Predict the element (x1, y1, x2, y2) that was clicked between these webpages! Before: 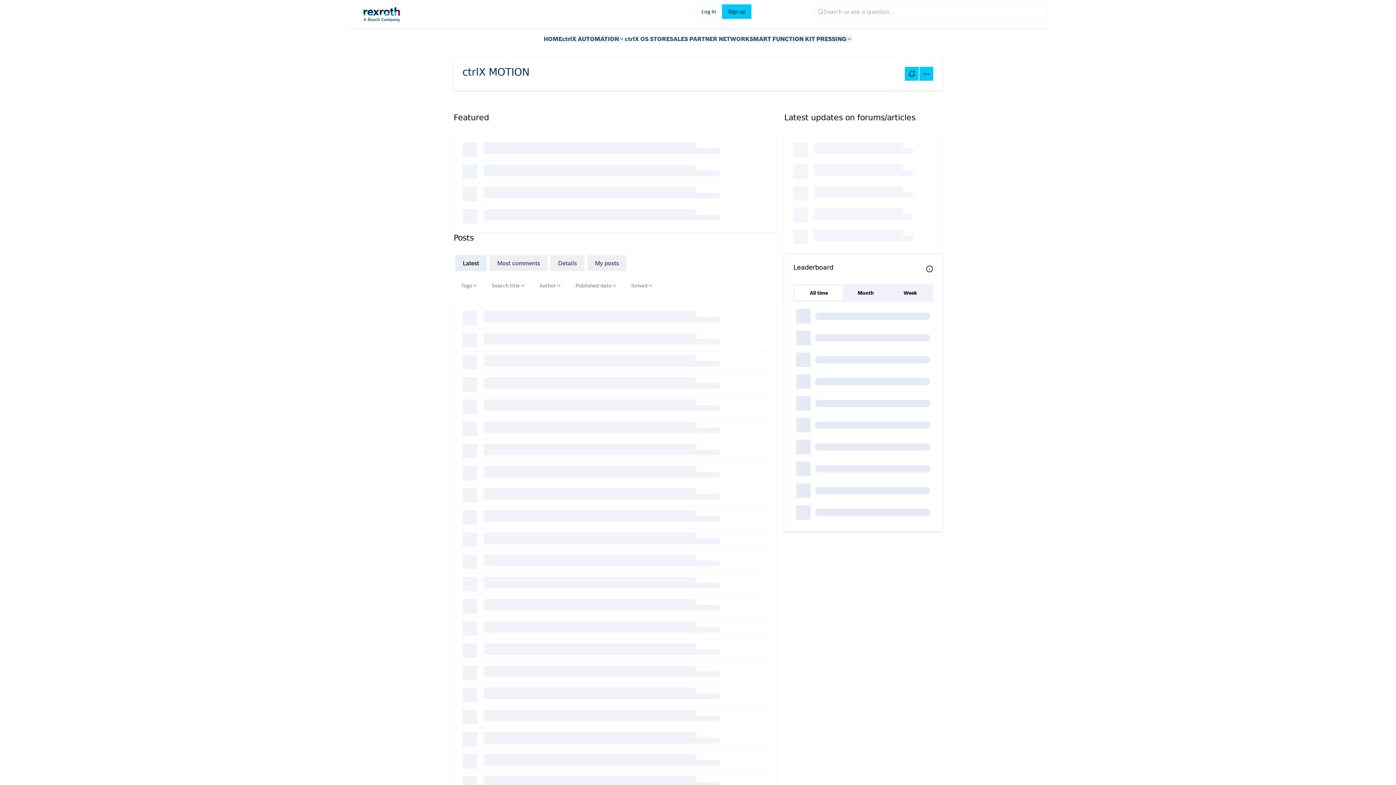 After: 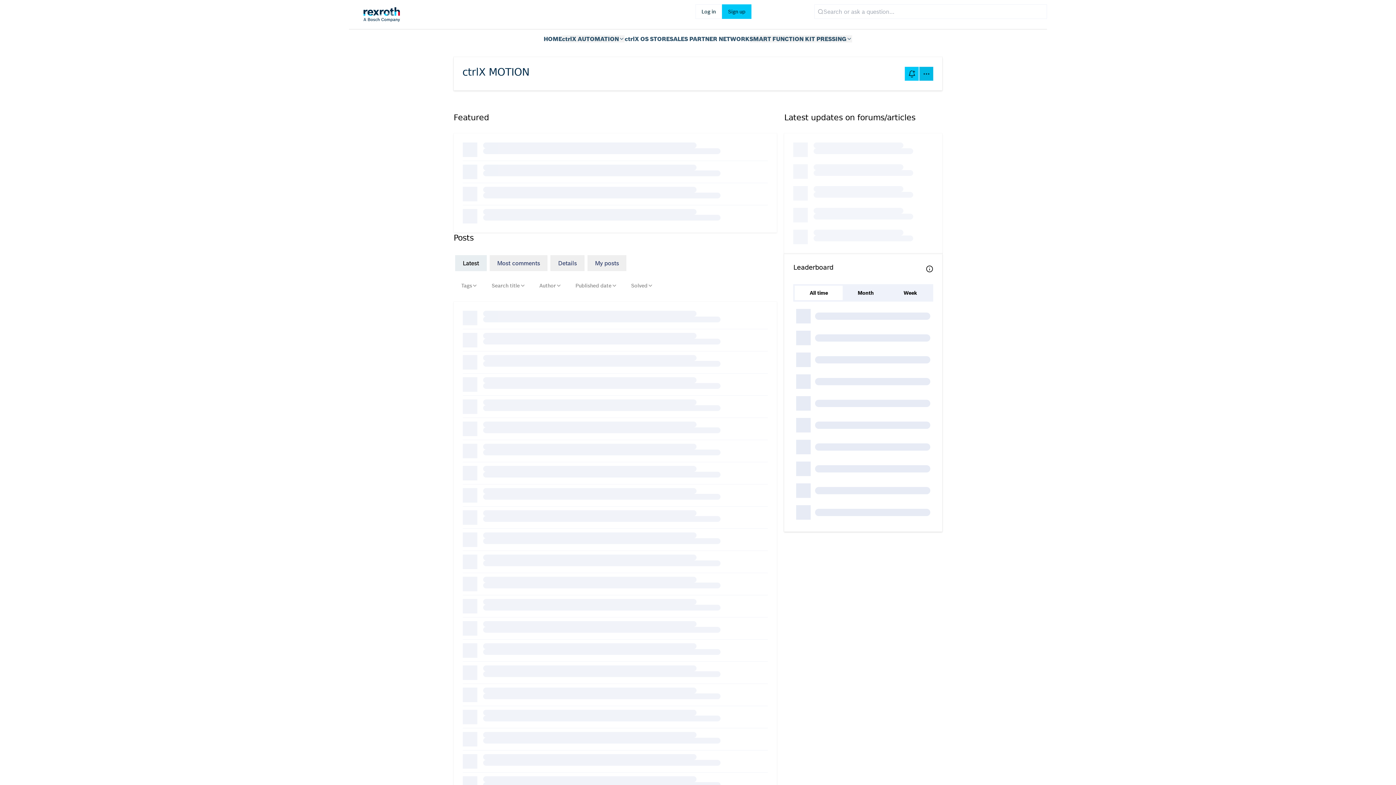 Action: bbox: (919, 66, 933, 81) label: Options